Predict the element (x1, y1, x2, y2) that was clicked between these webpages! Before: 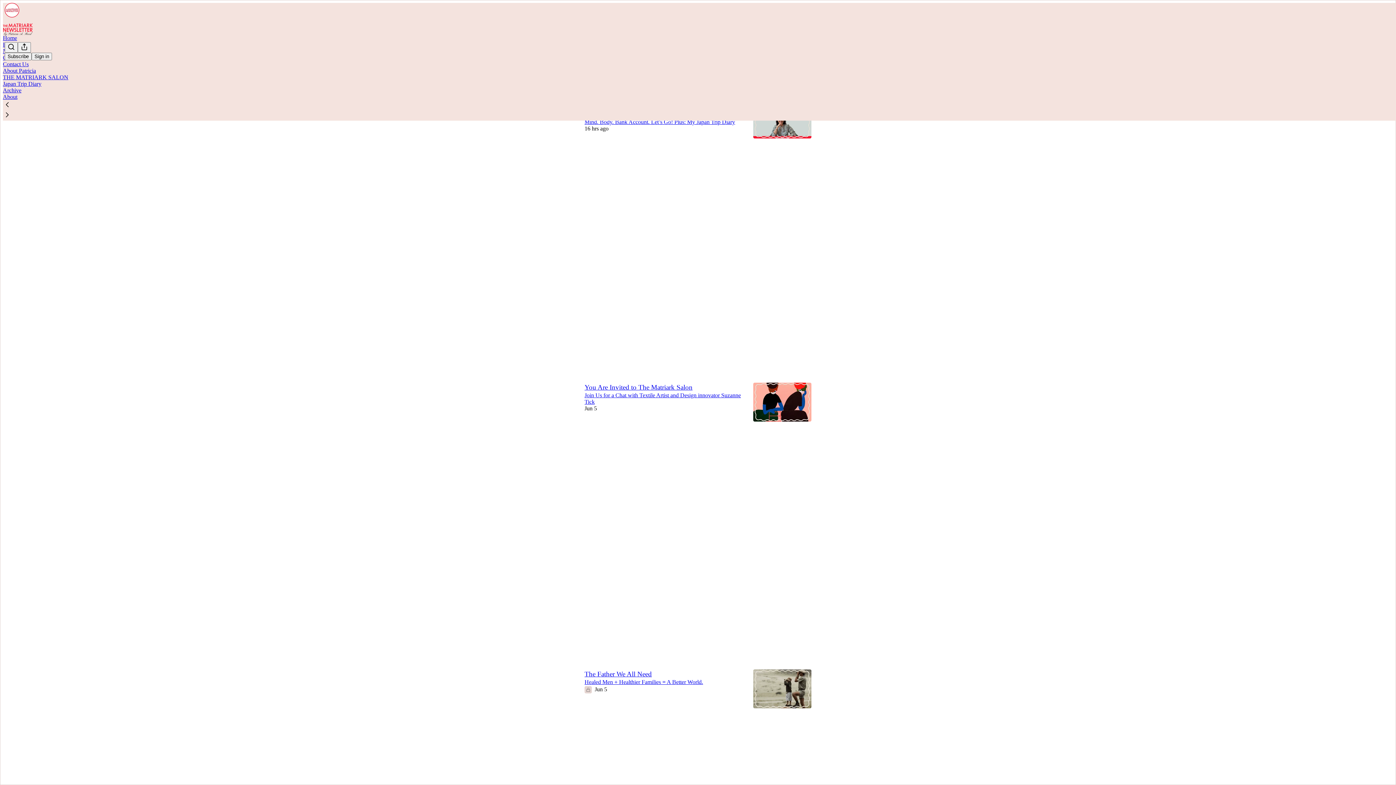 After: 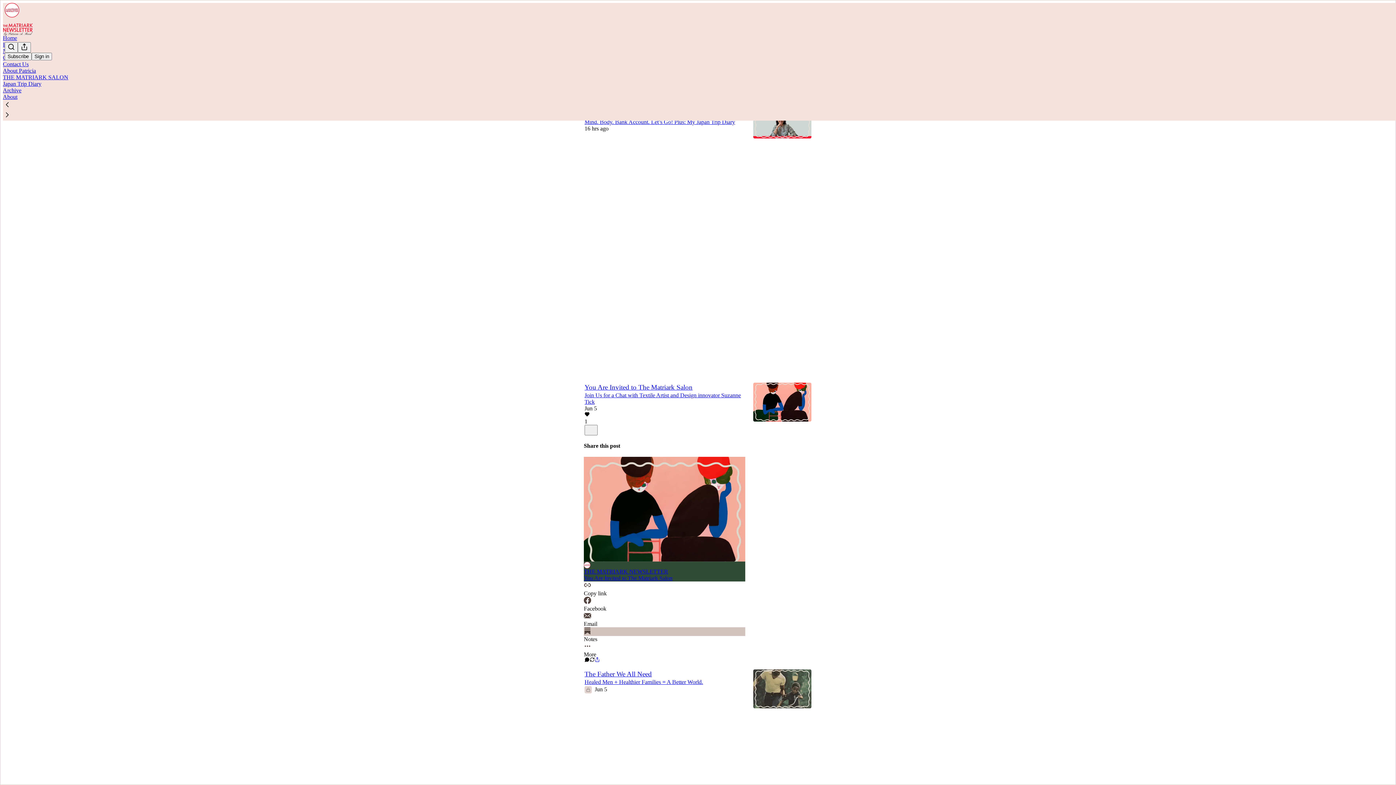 Action: label: Notes bbox: (584, 627, 745, 642)